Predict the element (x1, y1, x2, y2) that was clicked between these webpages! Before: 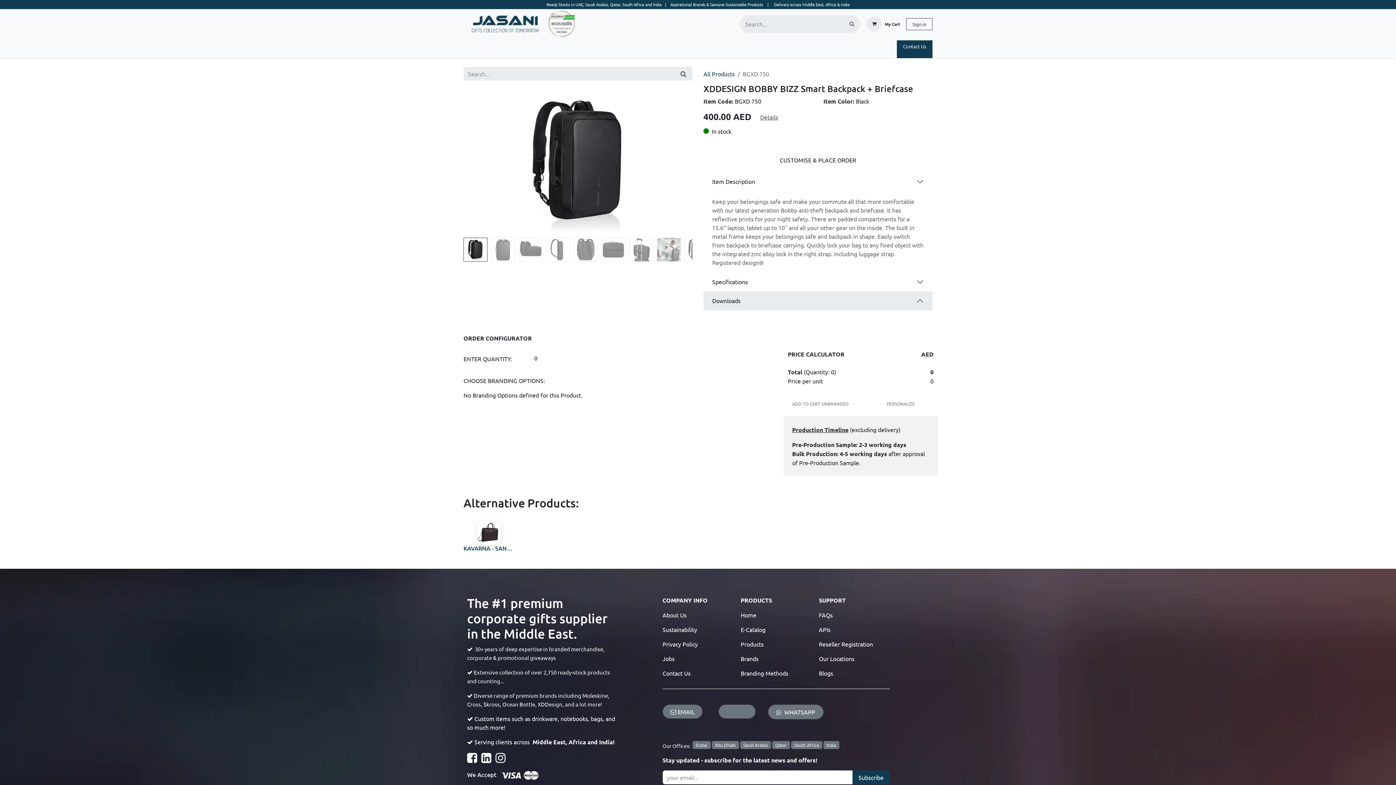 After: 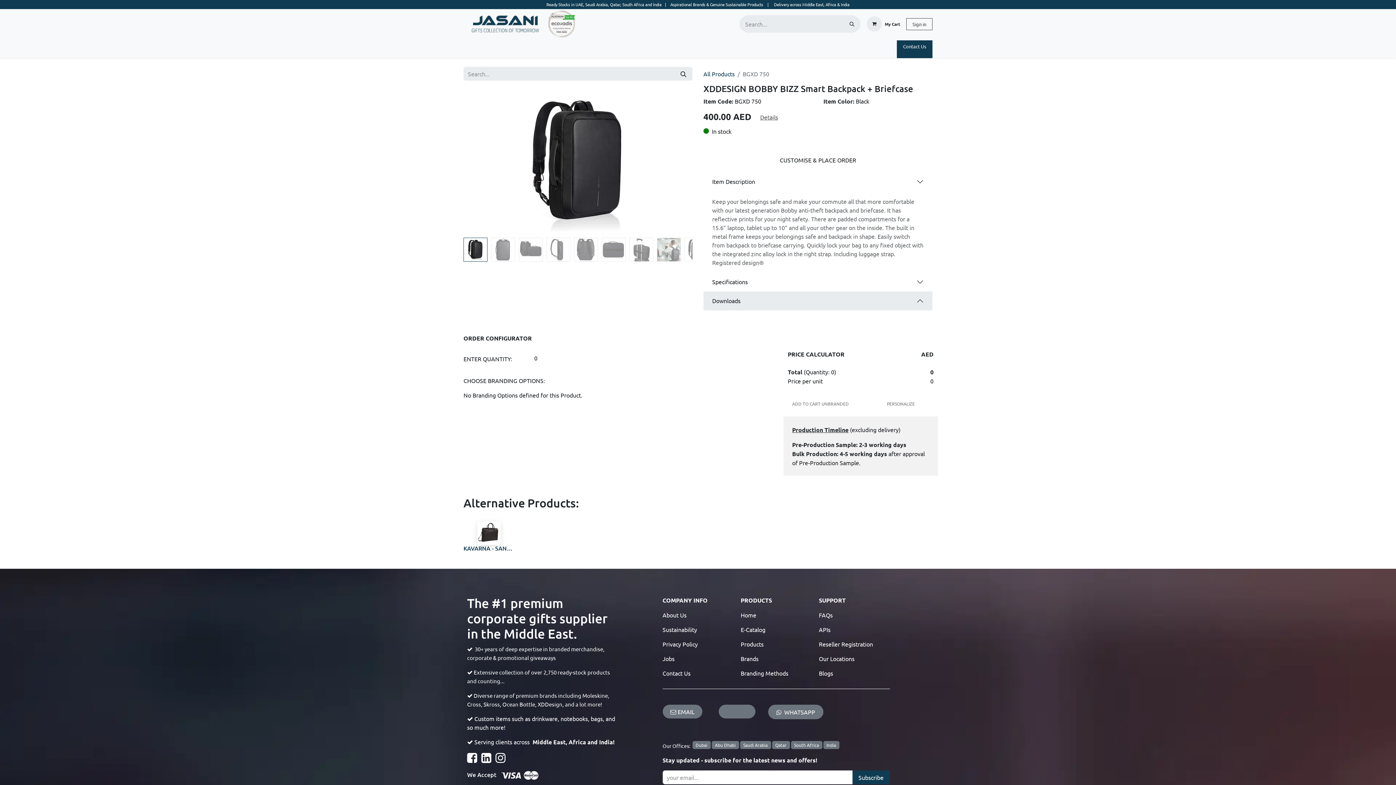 Action: label: TECH  bbox: (583, 42, 617, 54)